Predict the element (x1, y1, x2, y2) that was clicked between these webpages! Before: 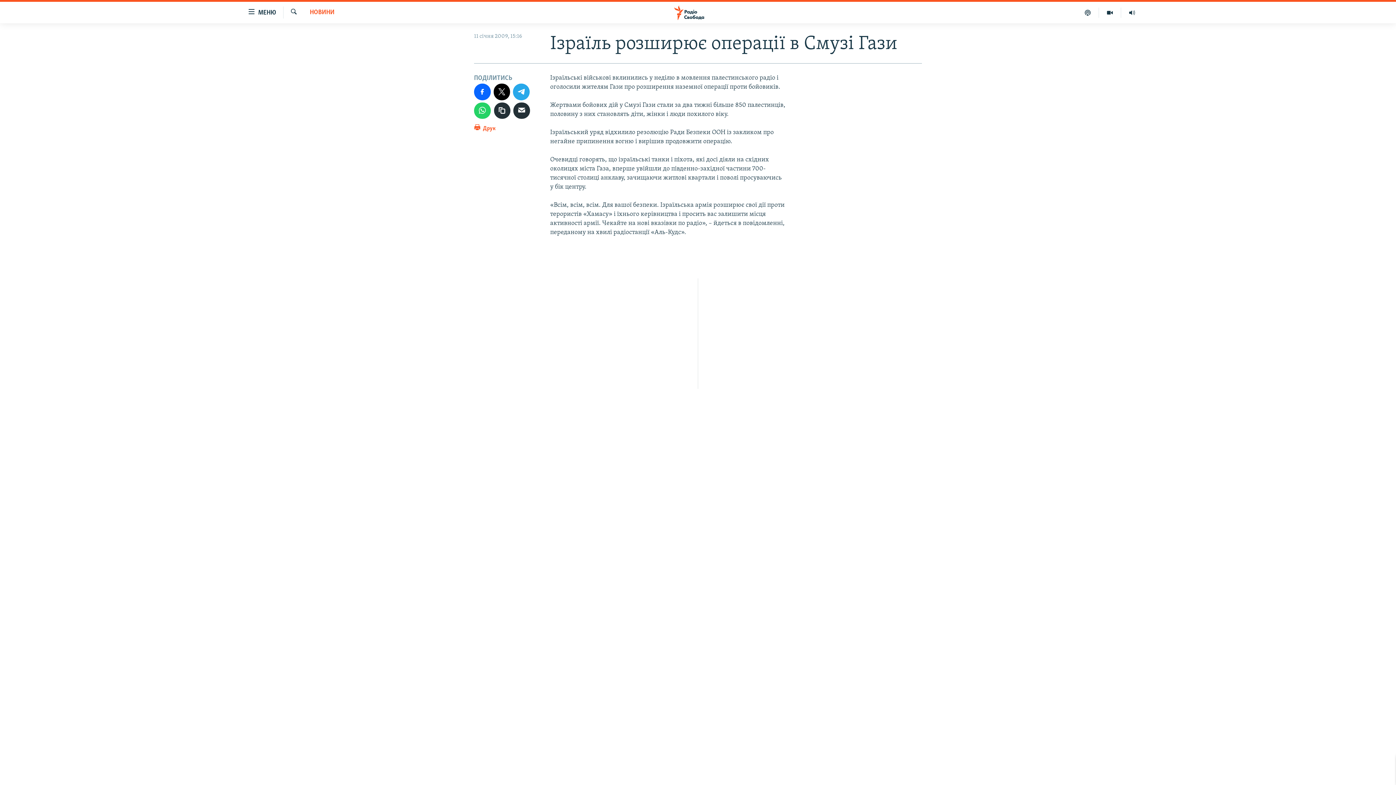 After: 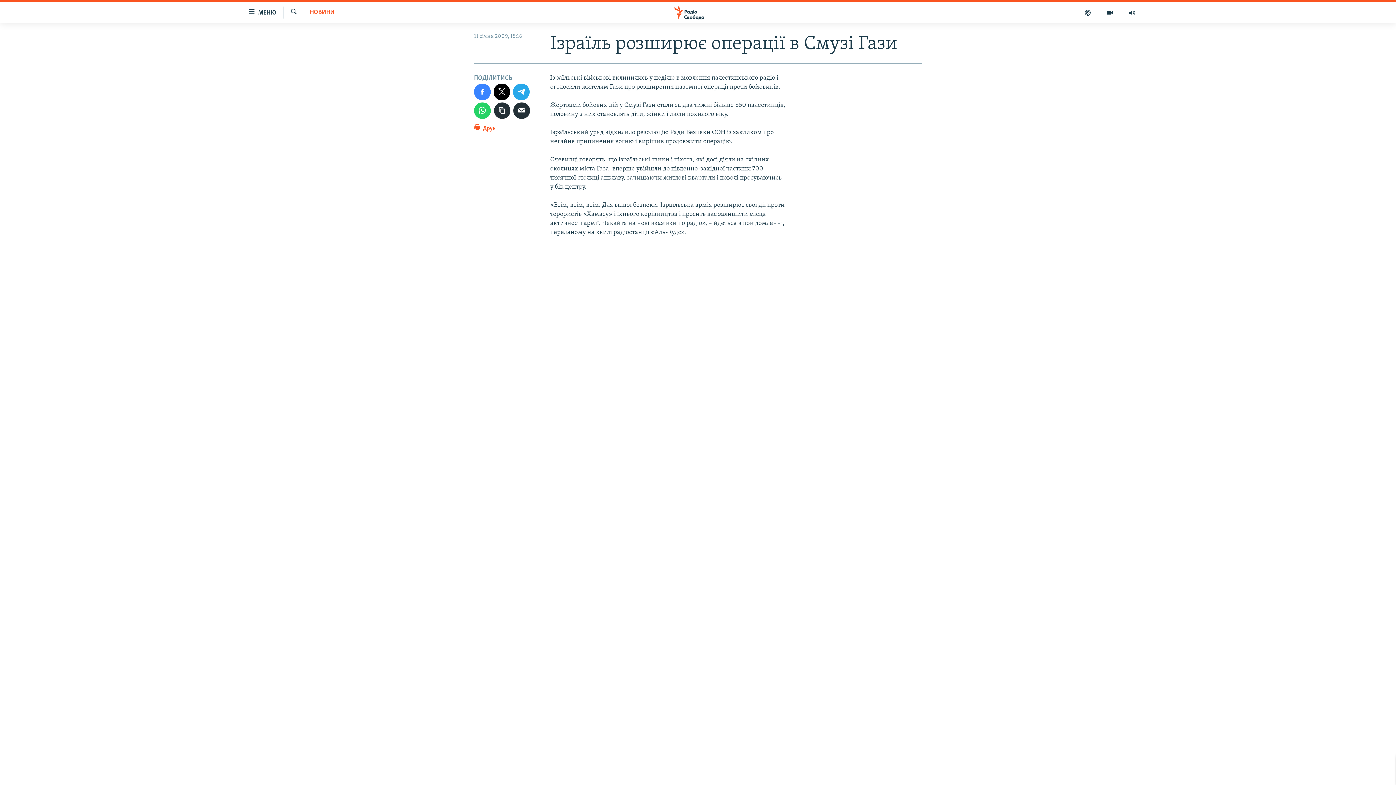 Action: bbox: (474, 83, 490, 100)